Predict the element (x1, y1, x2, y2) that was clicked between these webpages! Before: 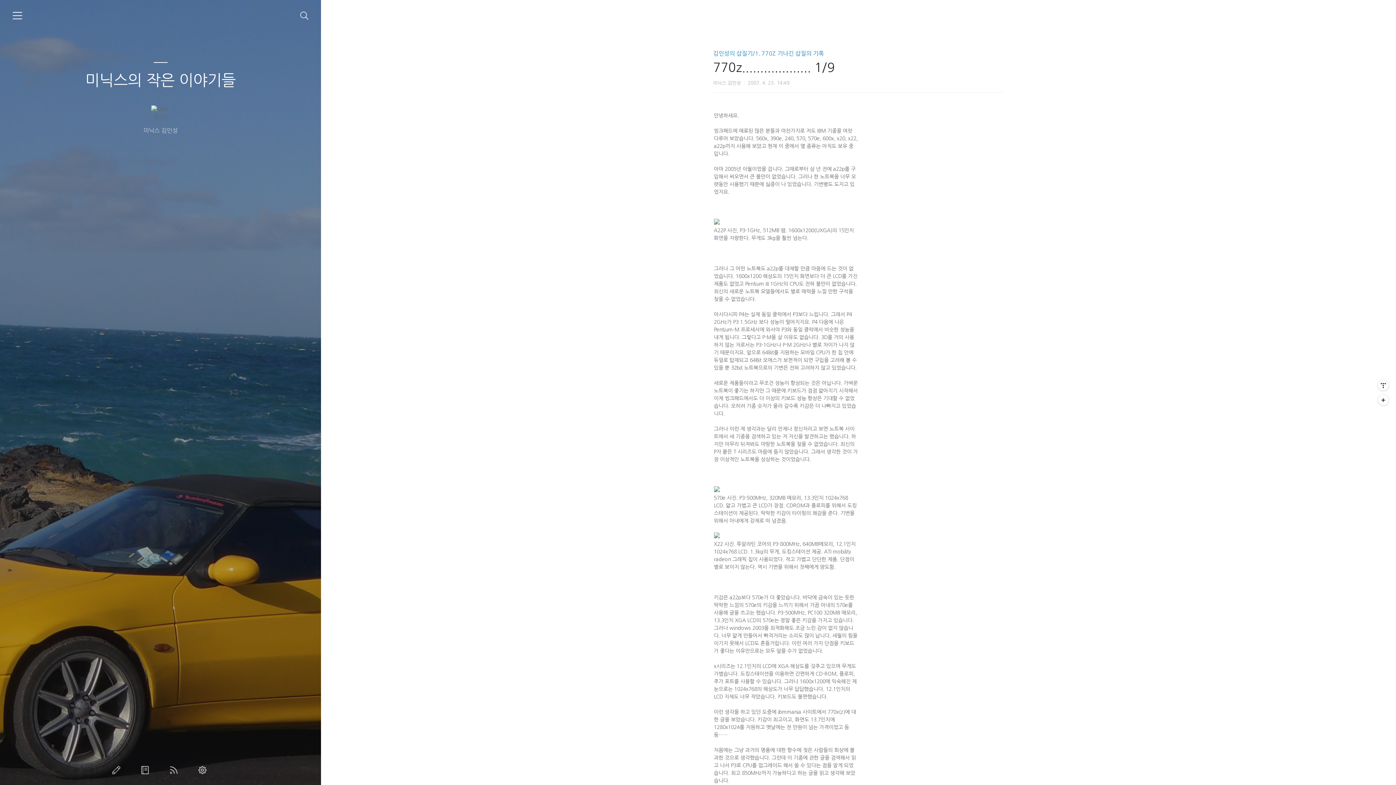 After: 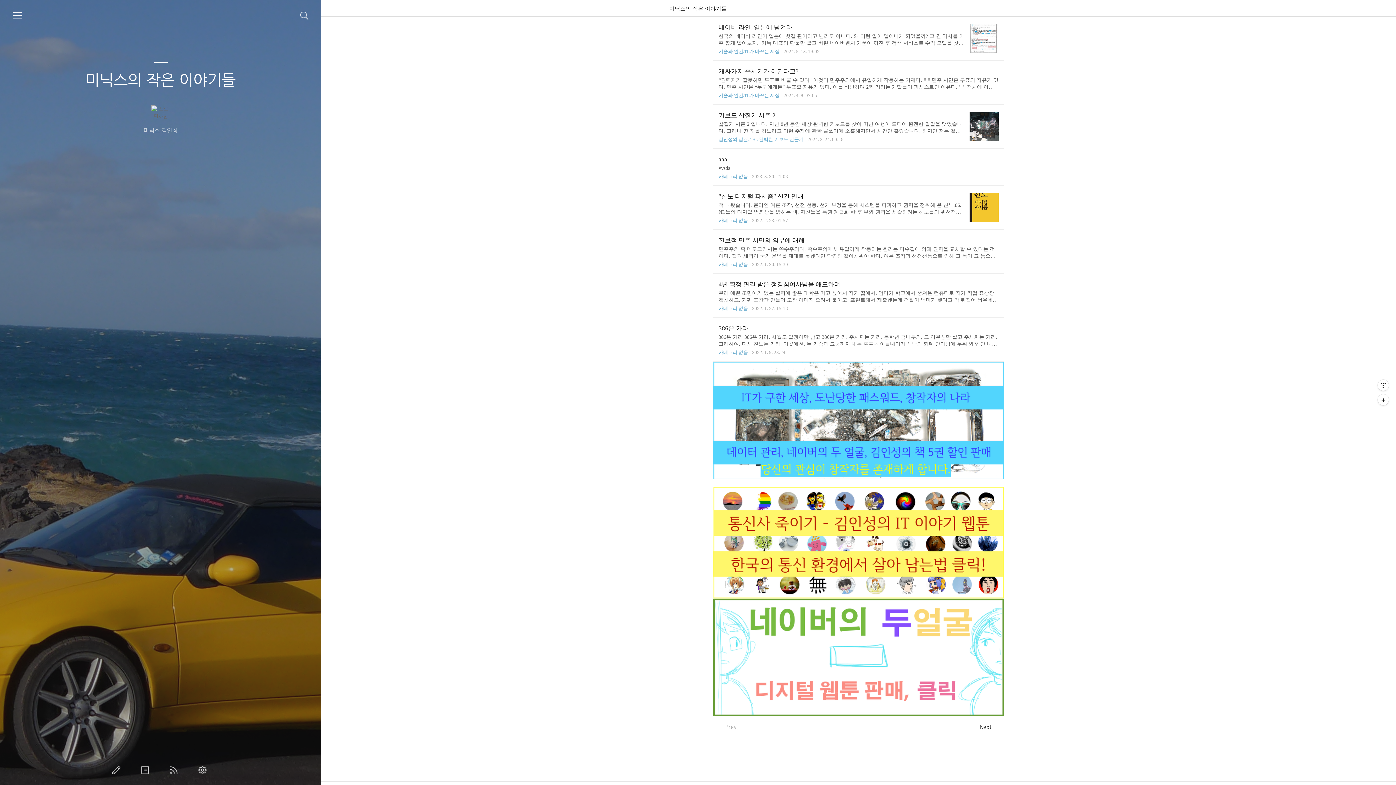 Action: bbox: (9, 71, 312, 89) label: 미닉스의 작은 이야기들